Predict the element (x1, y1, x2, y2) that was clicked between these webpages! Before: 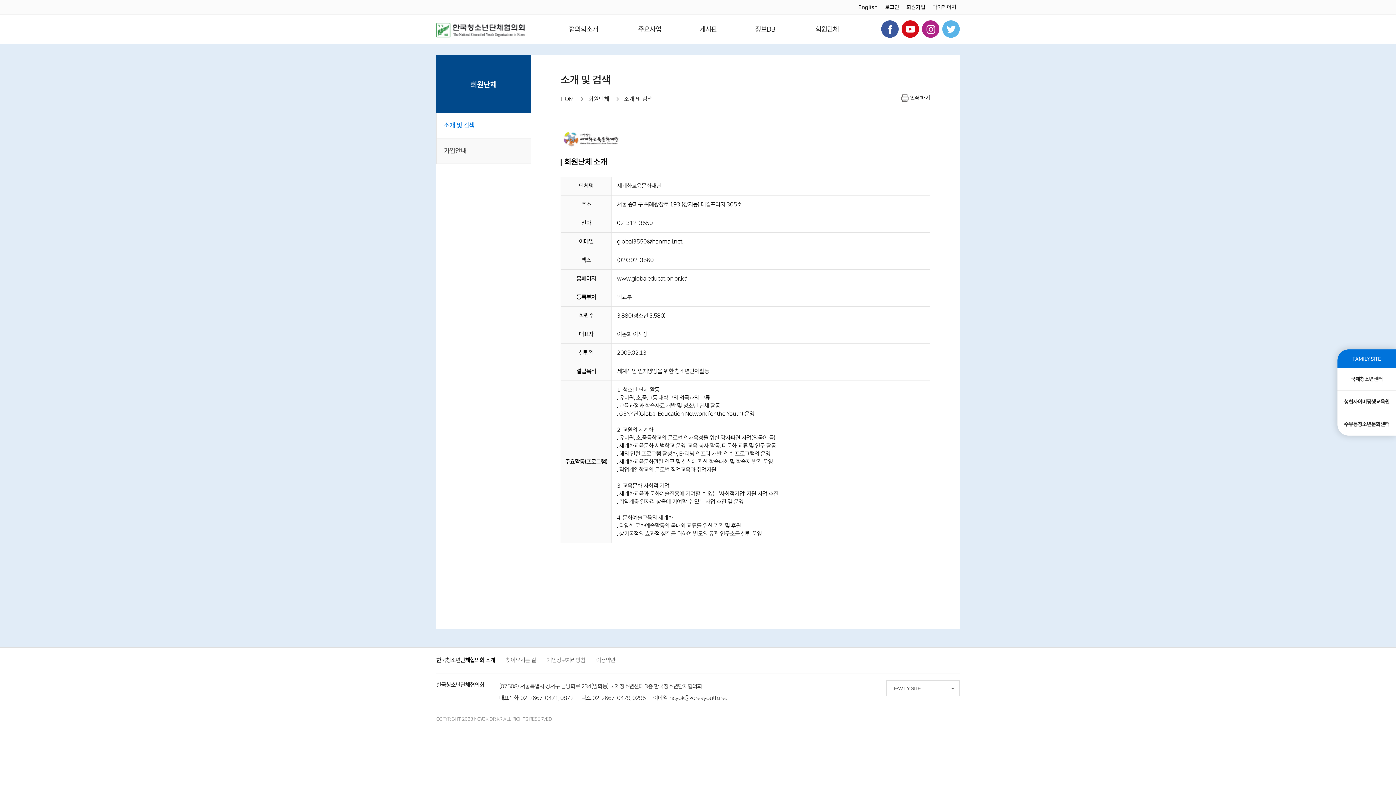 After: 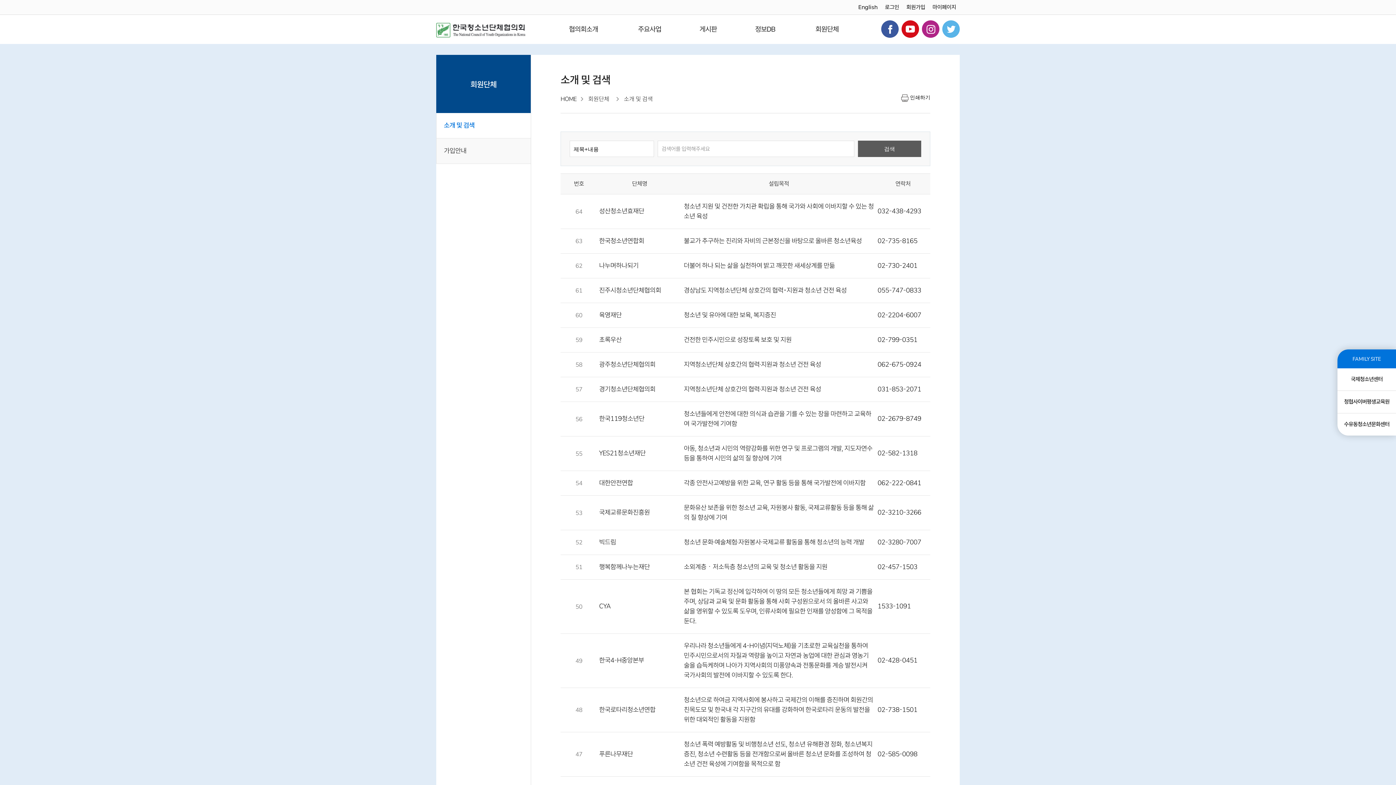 Action: label: 소개 및 검색 bbox: (436, 113, 530, 138)